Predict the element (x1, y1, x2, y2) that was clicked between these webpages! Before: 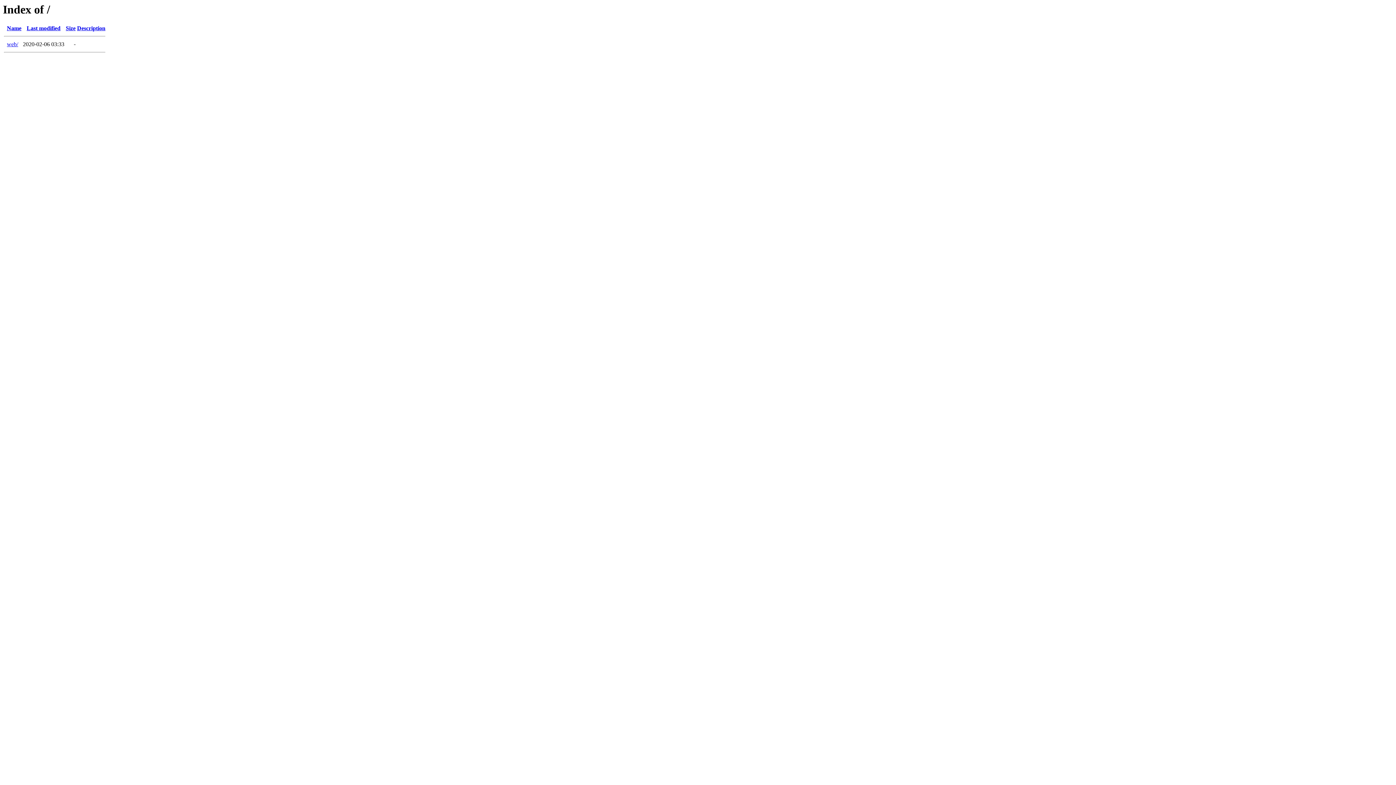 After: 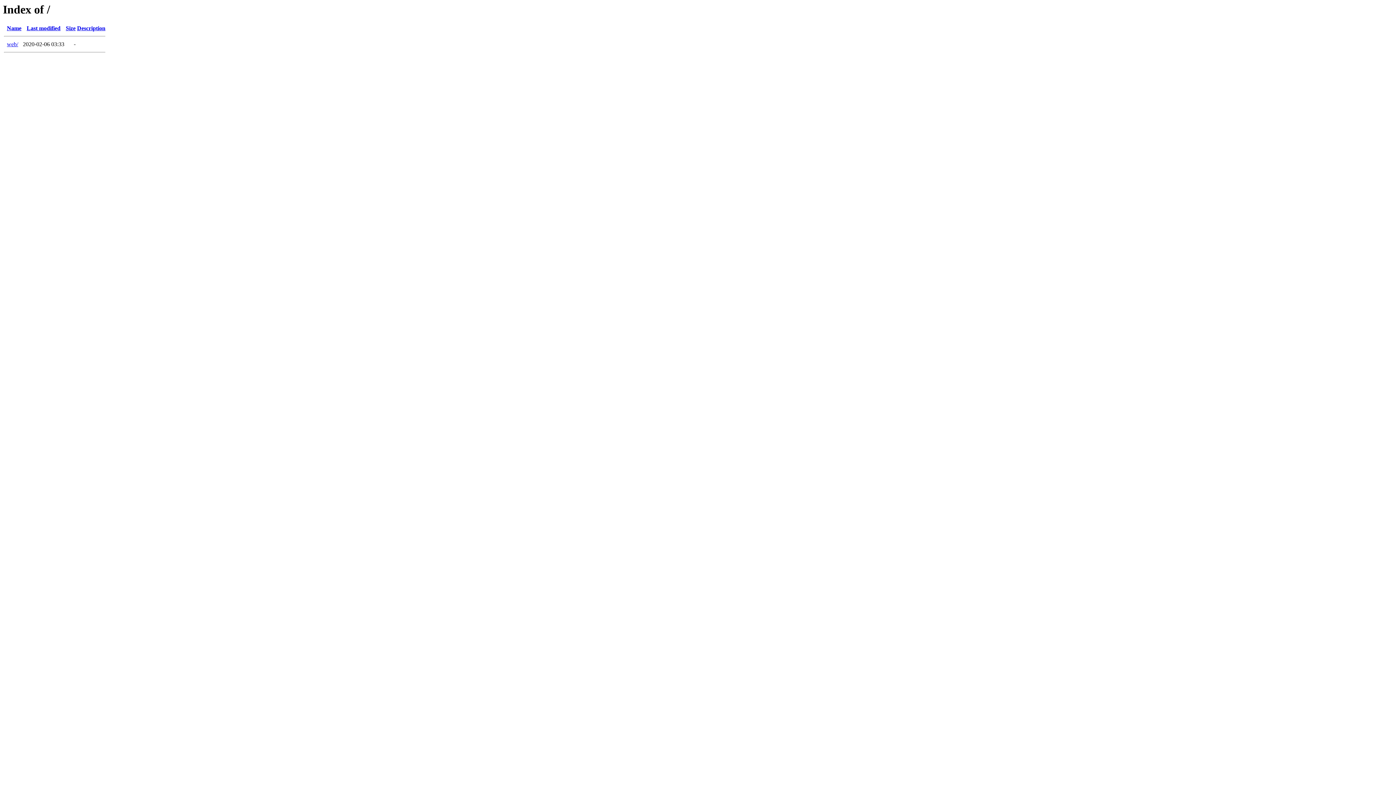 Action: bbox: (77, 25, 105, 31) label: Description